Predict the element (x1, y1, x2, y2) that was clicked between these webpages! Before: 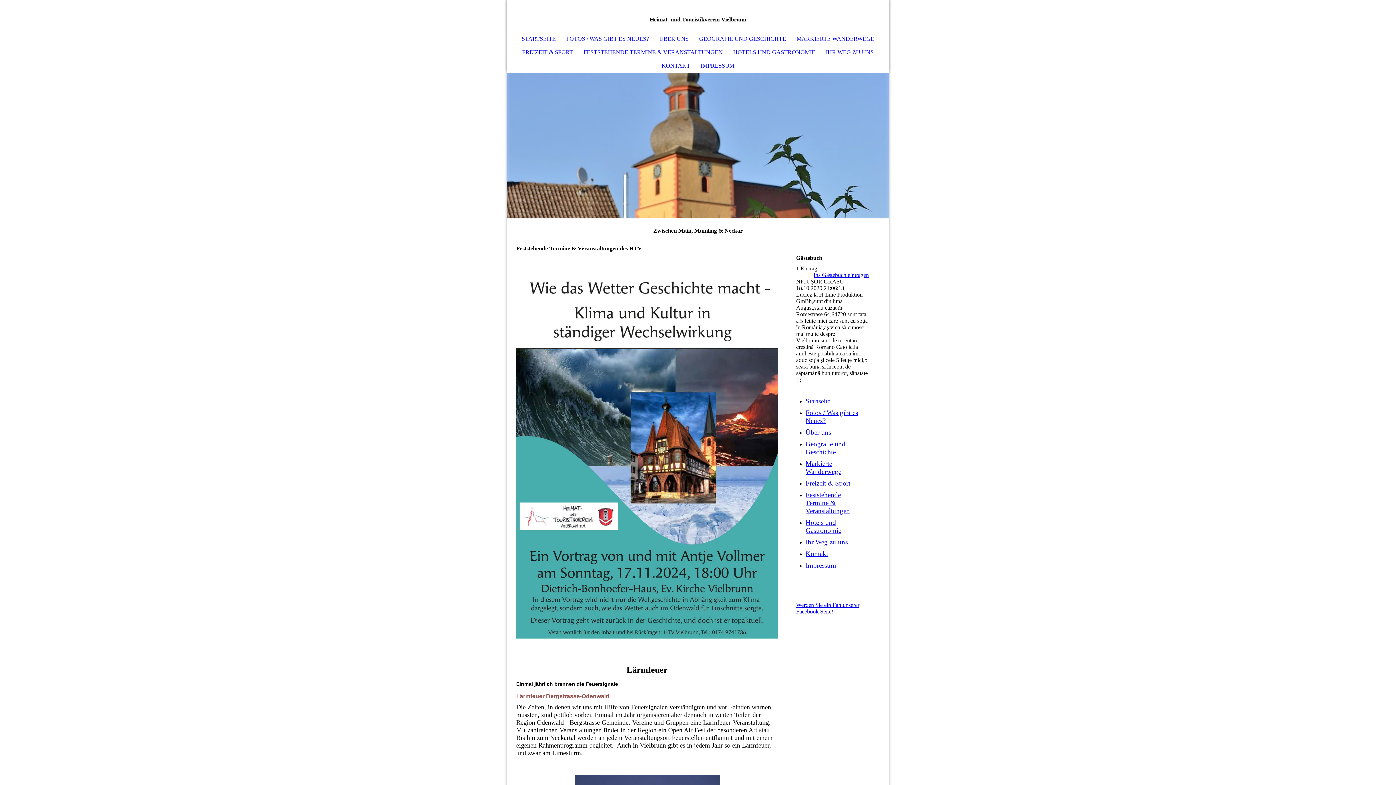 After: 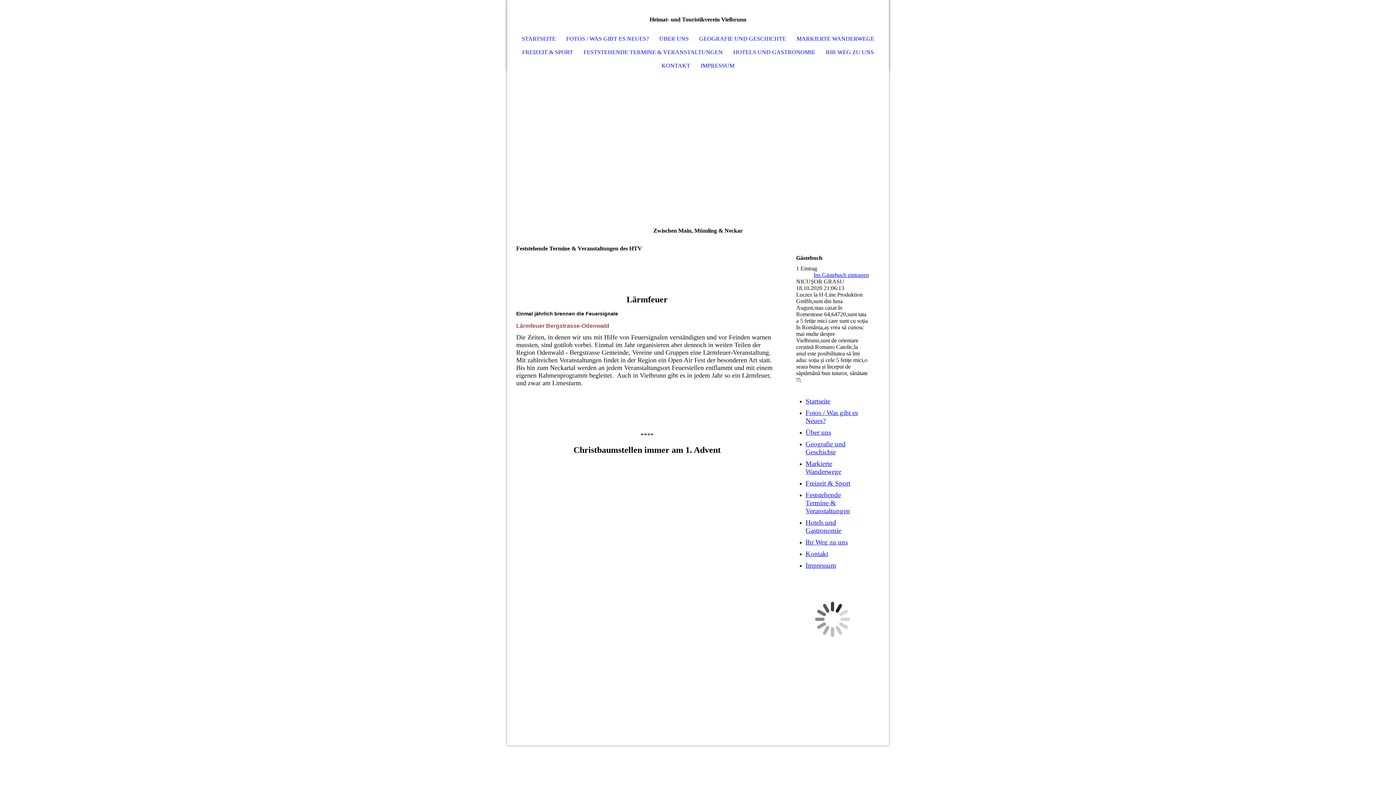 Action: bbox: (805, 491, 850, 515) label: Feststehende Termine & Veranstaltungen